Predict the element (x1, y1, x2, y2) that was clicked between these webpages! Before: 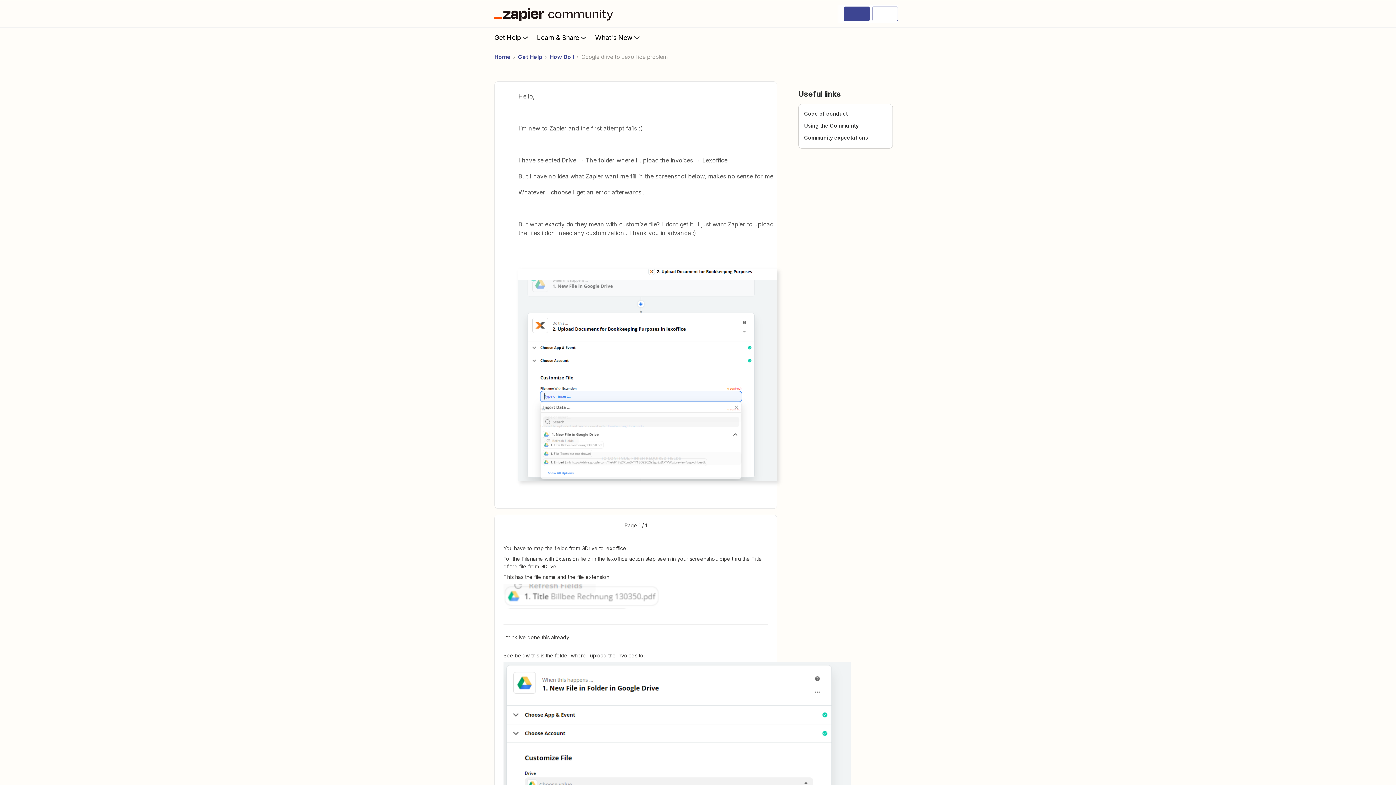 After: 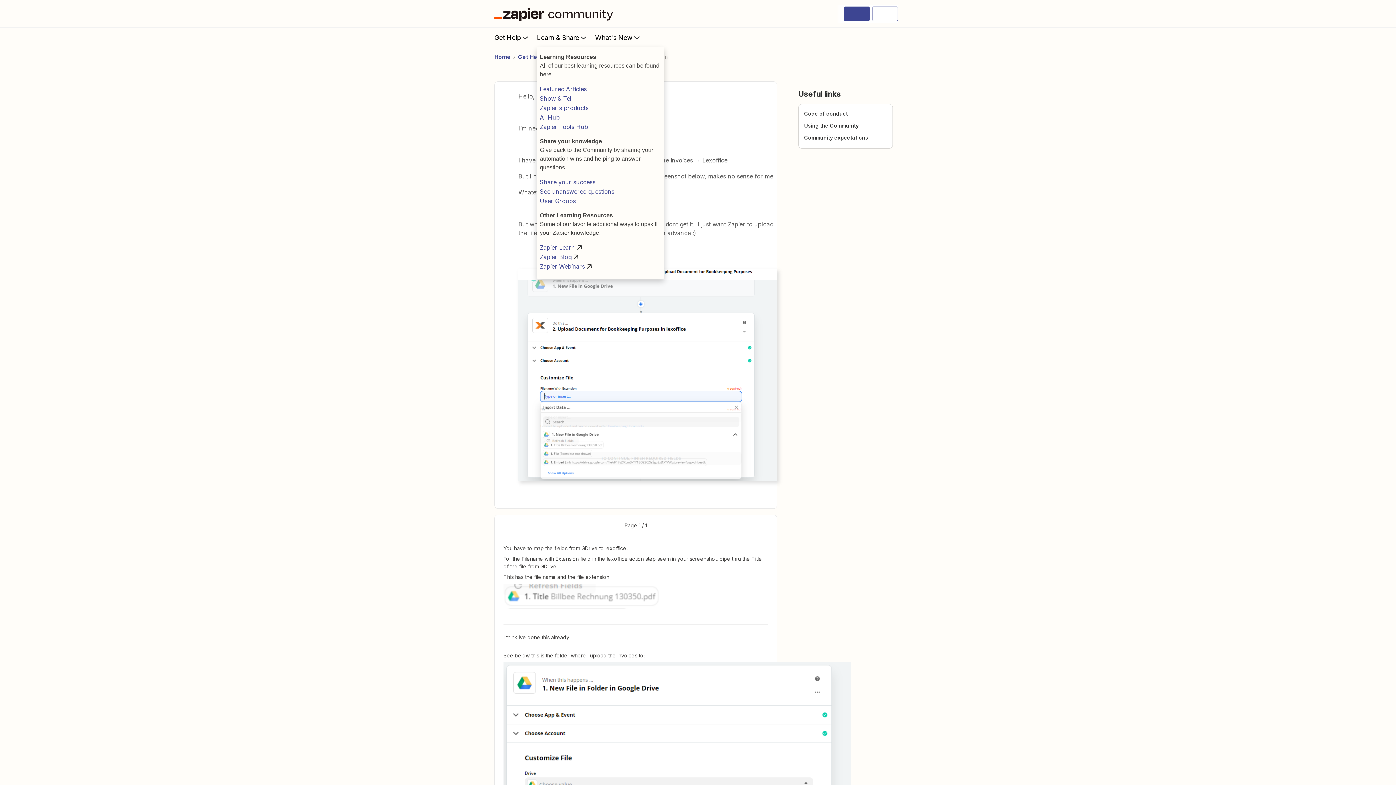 Action: label: Learn & Share bbox: (537, 28, 595, 46)